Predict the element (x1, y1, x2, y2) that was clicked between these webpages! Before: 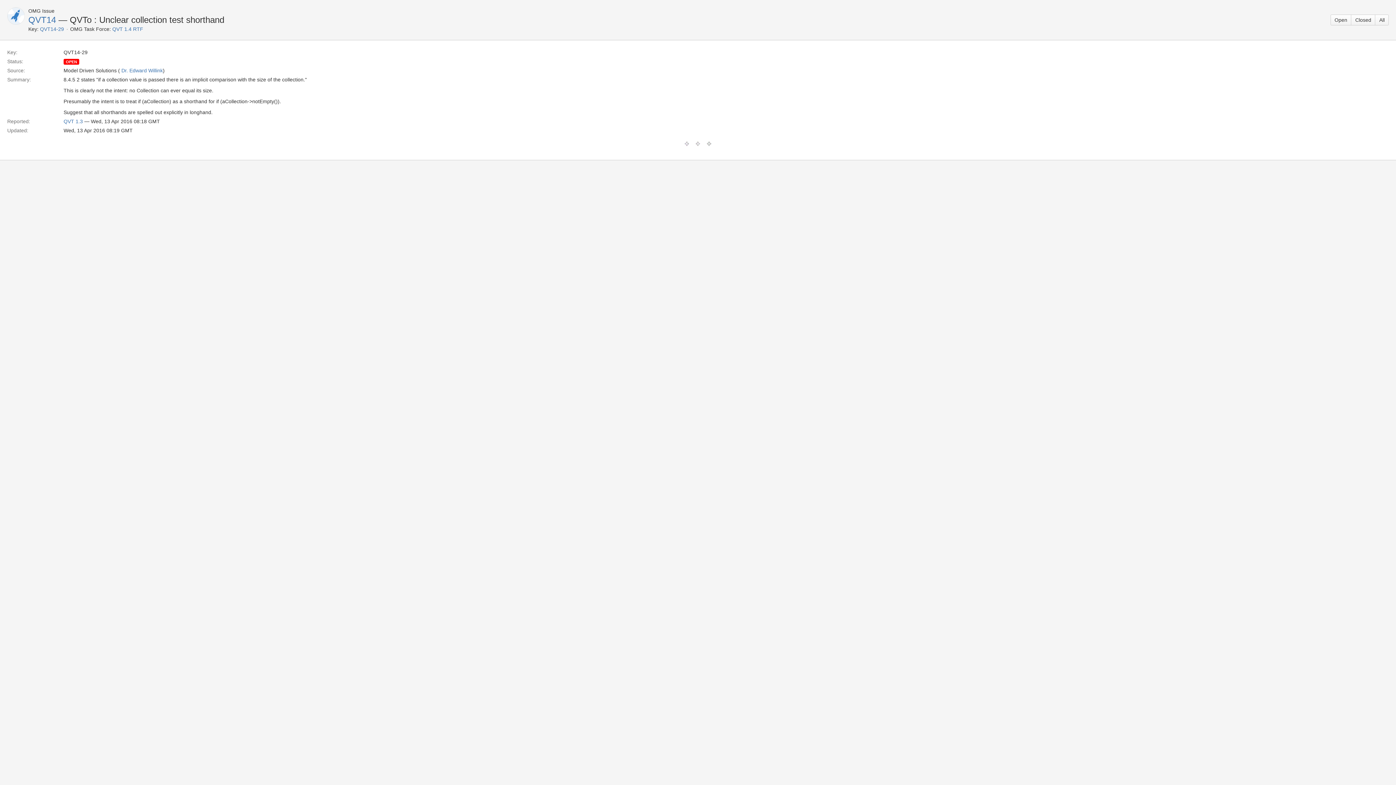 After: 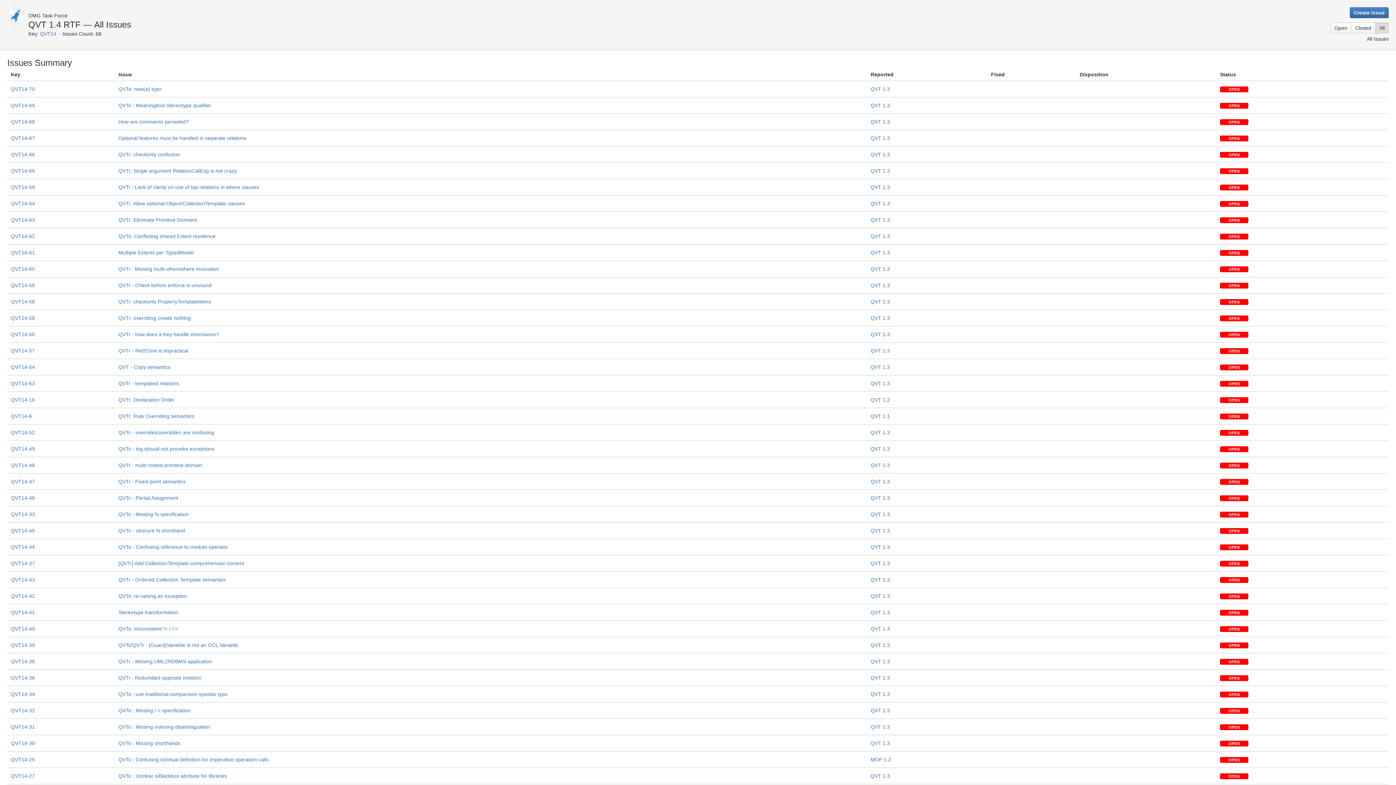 Action: label: All bbox: (1375, 14, 1389, 25)